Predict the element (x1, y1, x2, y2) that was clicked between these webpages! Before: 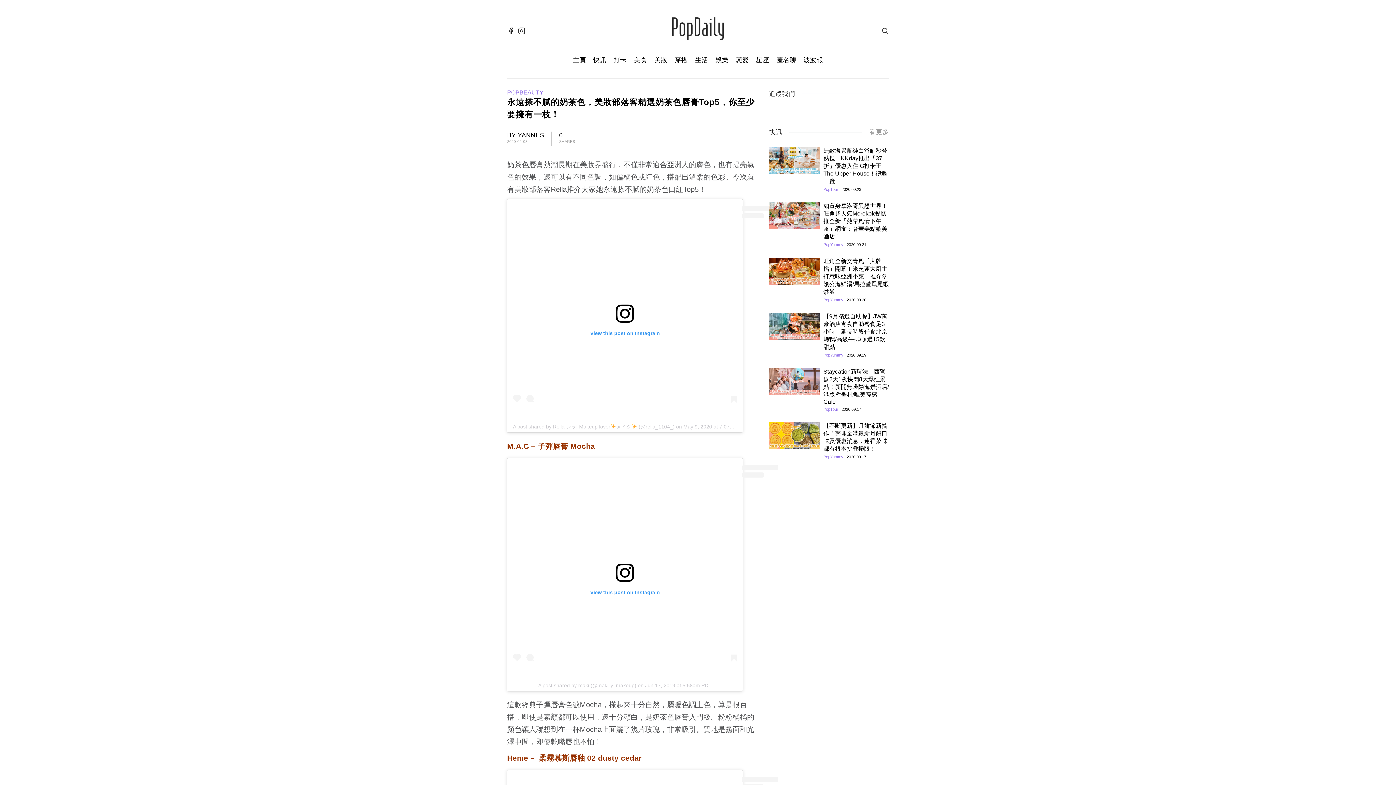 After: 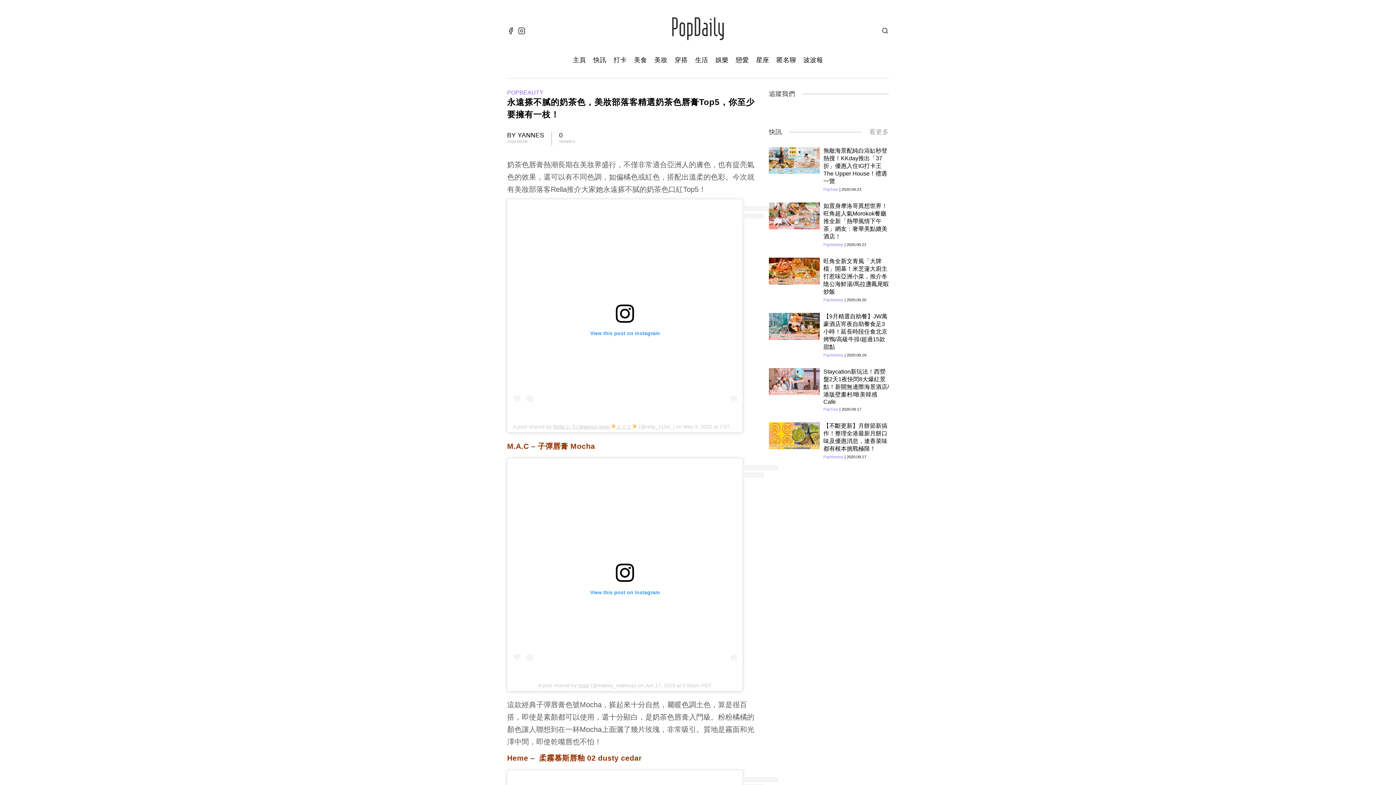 Action: label: View this post on Instagram bbox: (513, 205, 737, 406)